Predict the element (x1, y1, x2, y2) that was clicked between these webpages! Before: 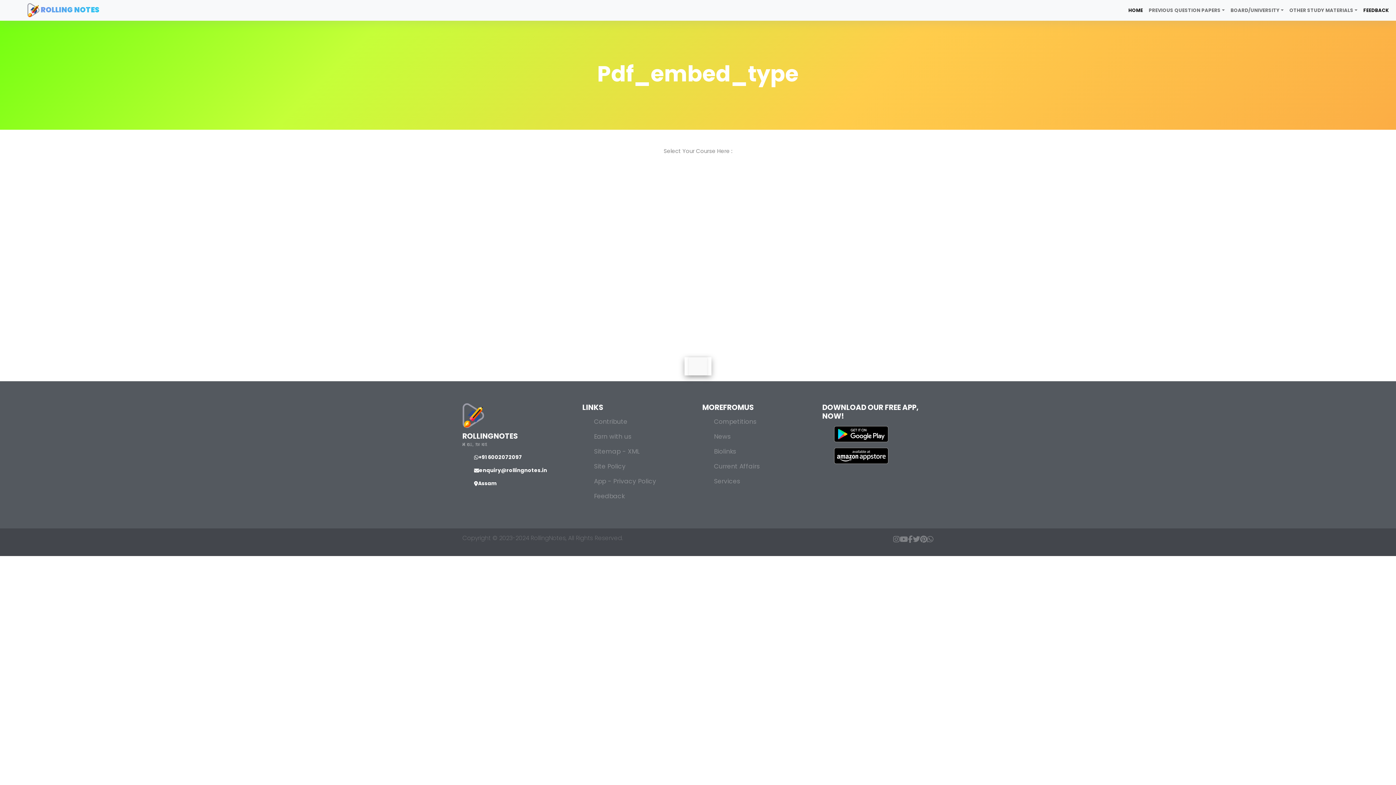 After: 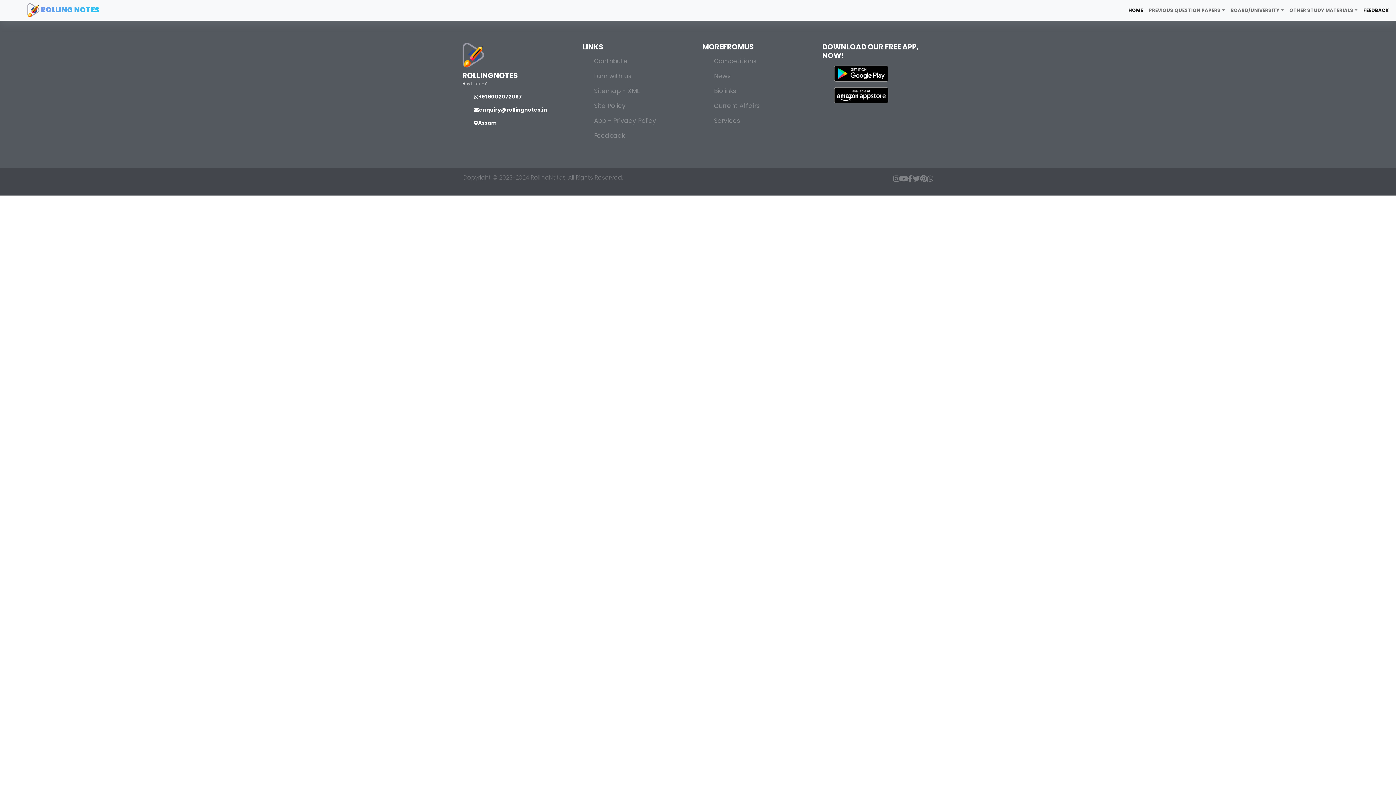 Action: label: Site Policy bbox: (594, 462, 625, 470)